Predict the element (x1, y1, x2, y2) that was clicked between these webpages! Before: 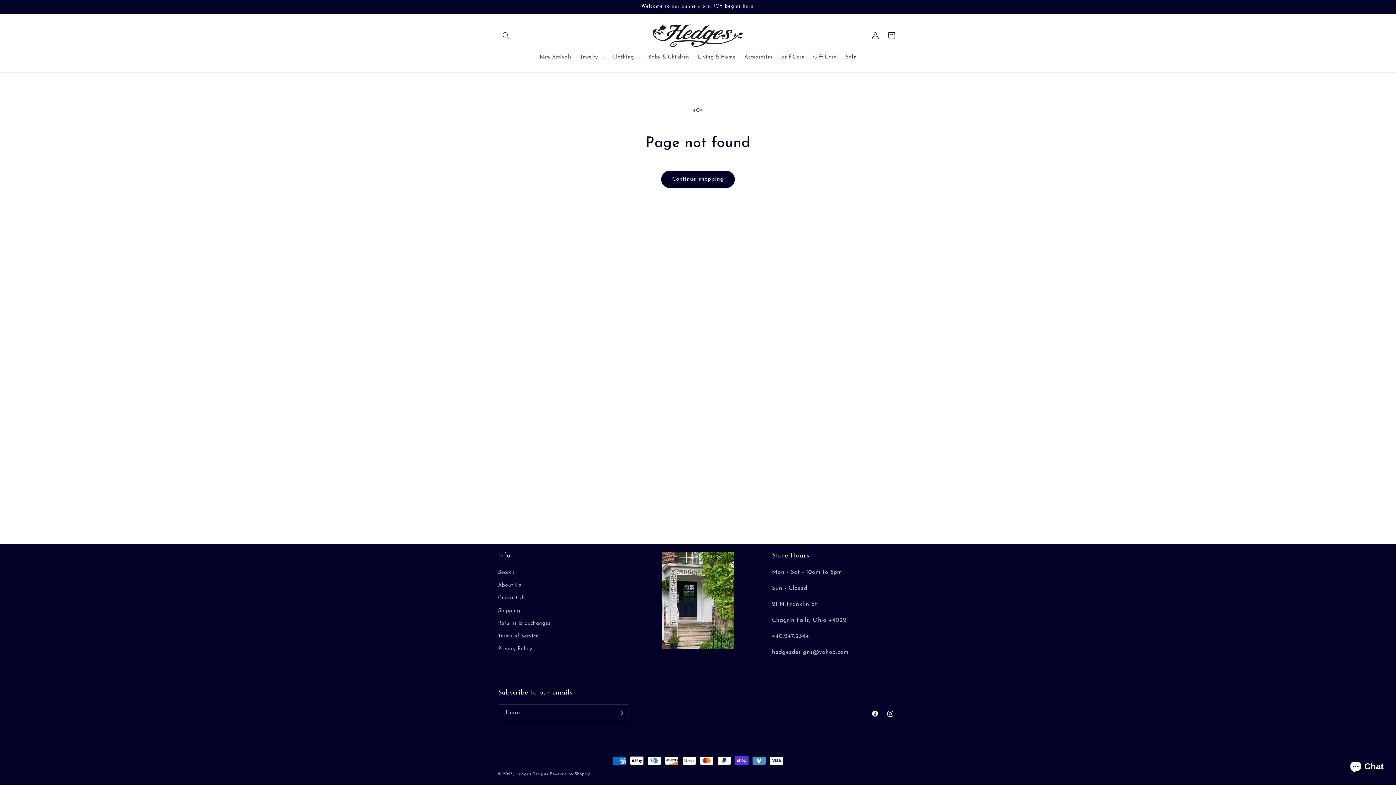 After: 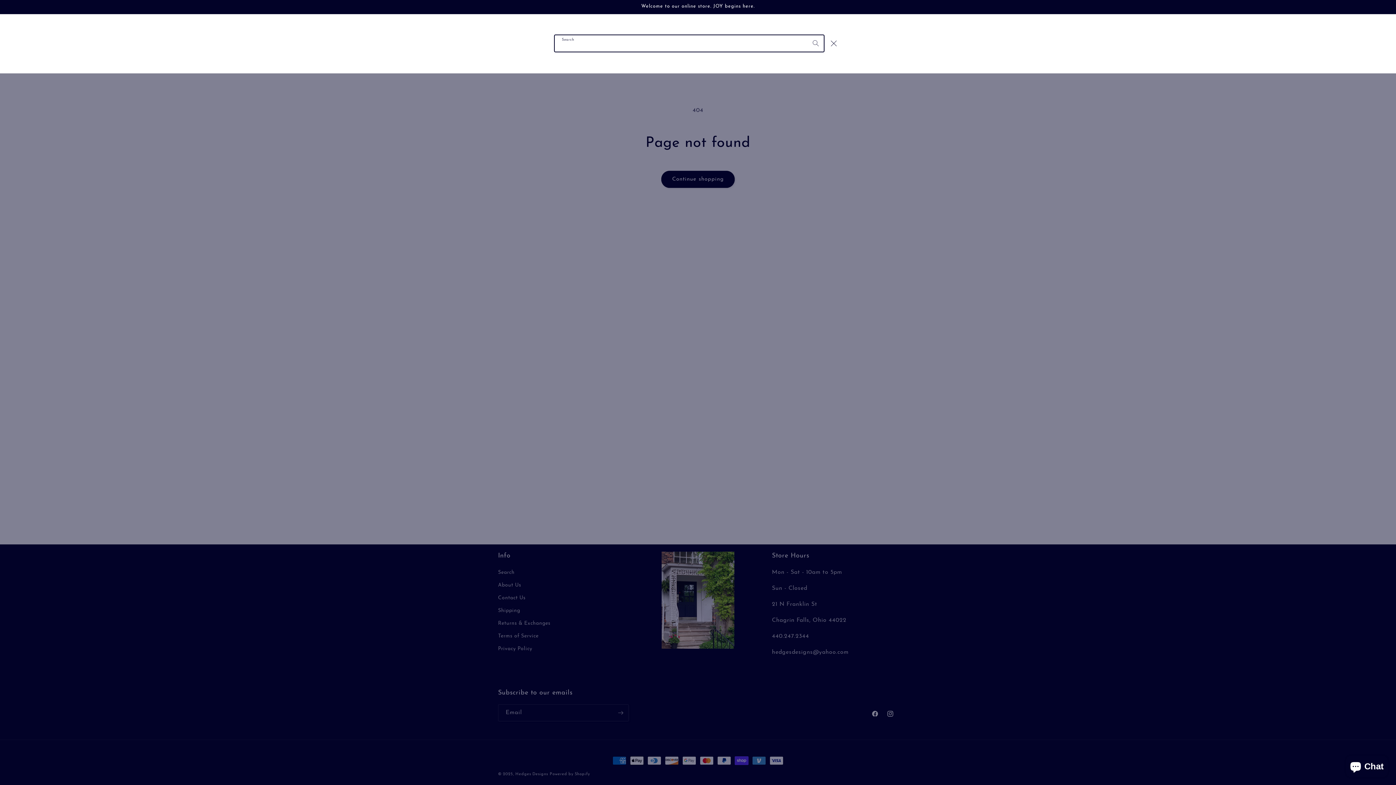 Action: bbox: (498, 27, 514, 43) label: Search